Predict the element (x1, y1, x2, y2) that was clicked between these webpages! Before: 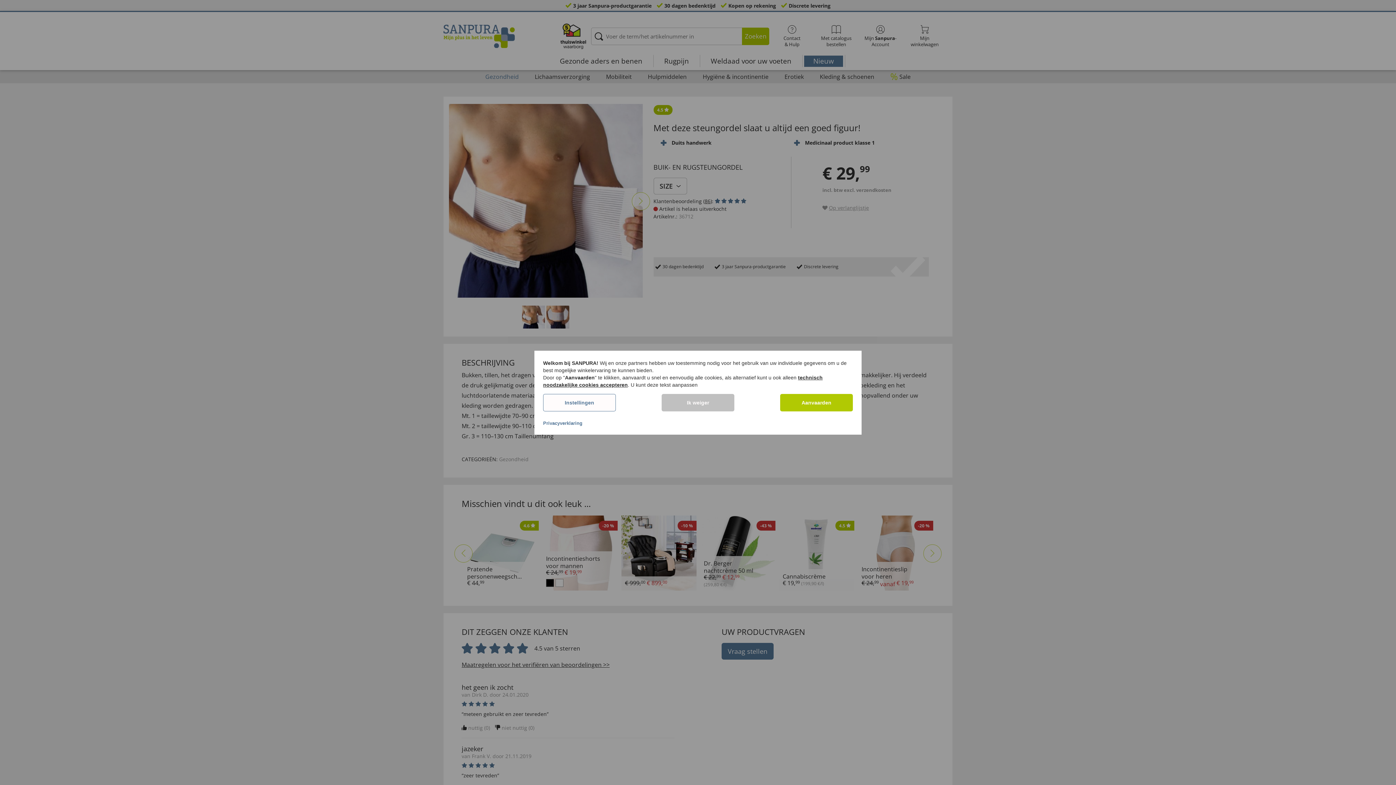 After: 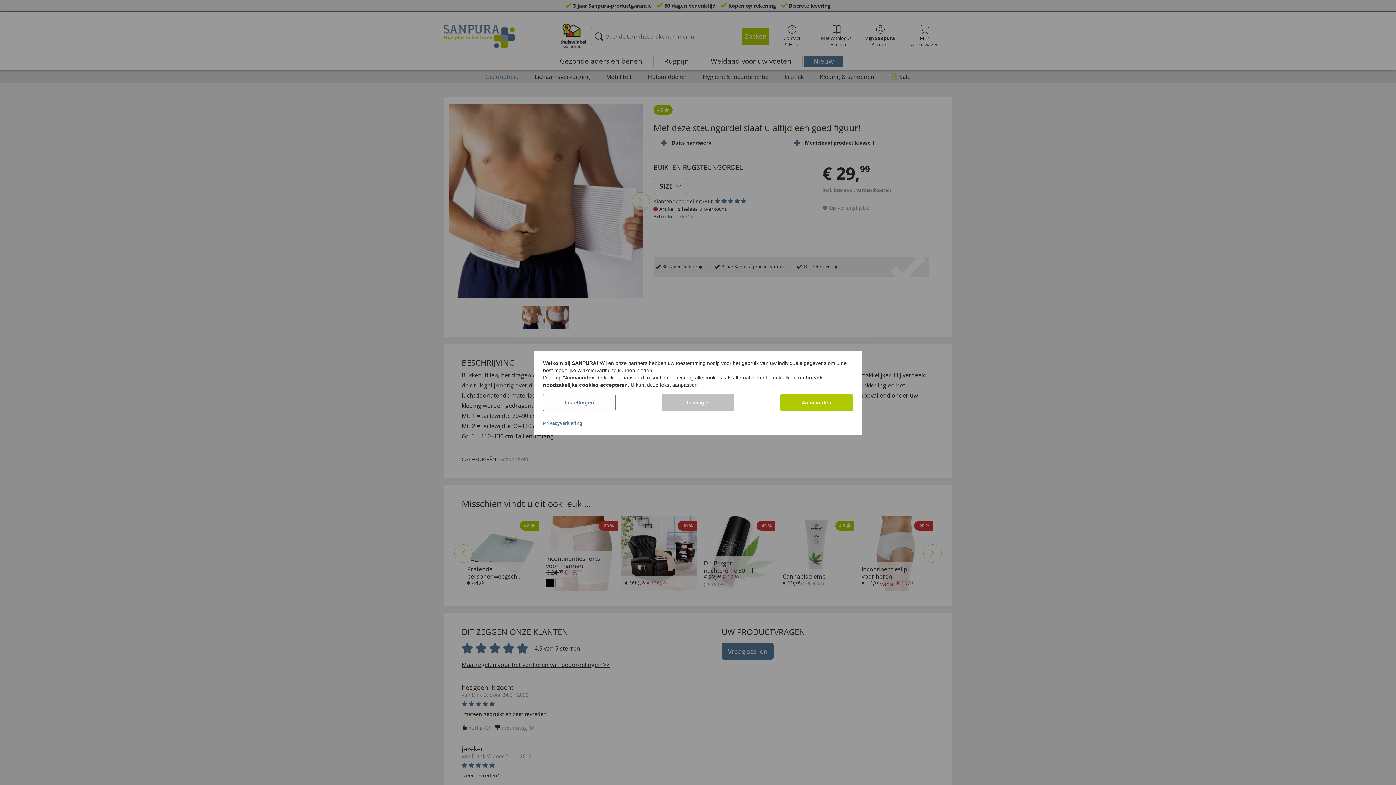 Action: bbox: (543, 420, 582, 426) label: Privacyverklaring